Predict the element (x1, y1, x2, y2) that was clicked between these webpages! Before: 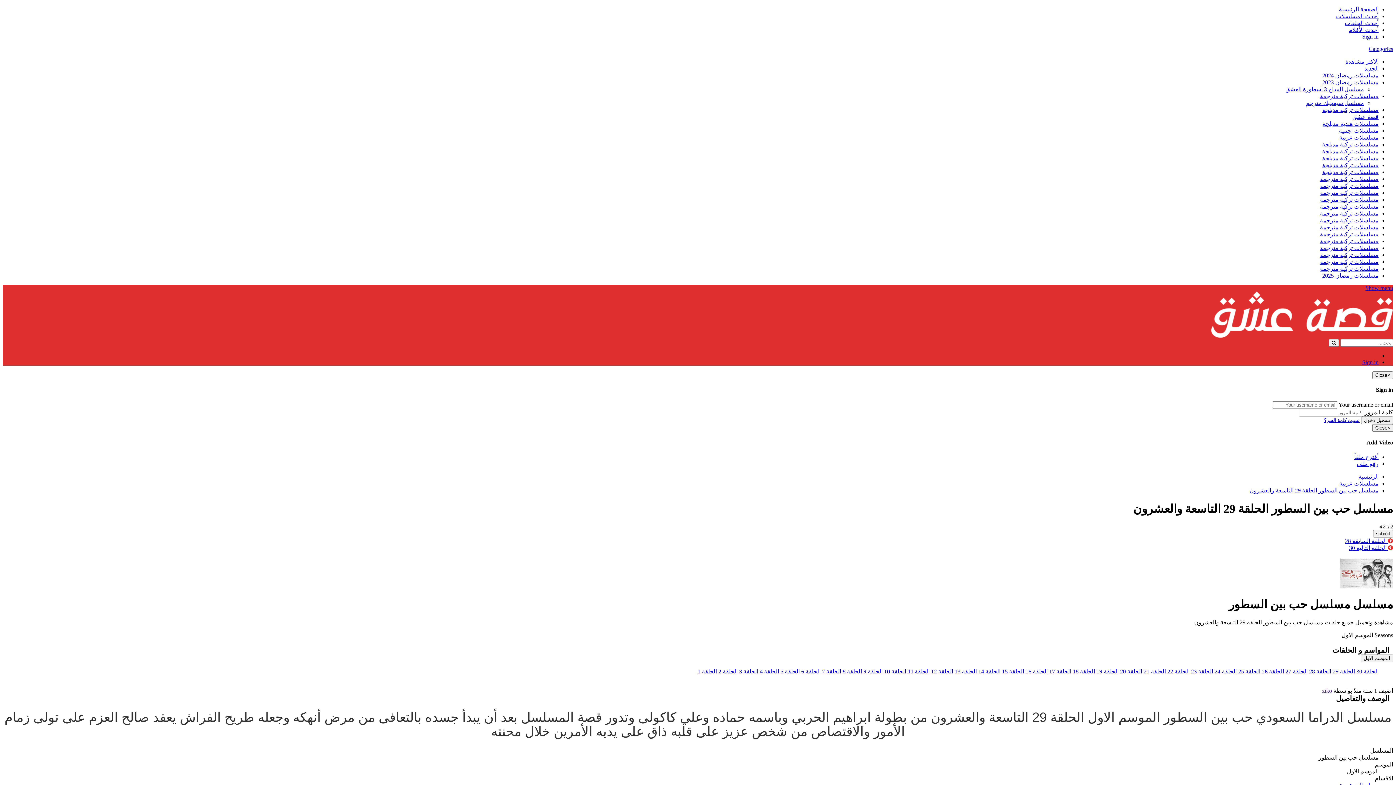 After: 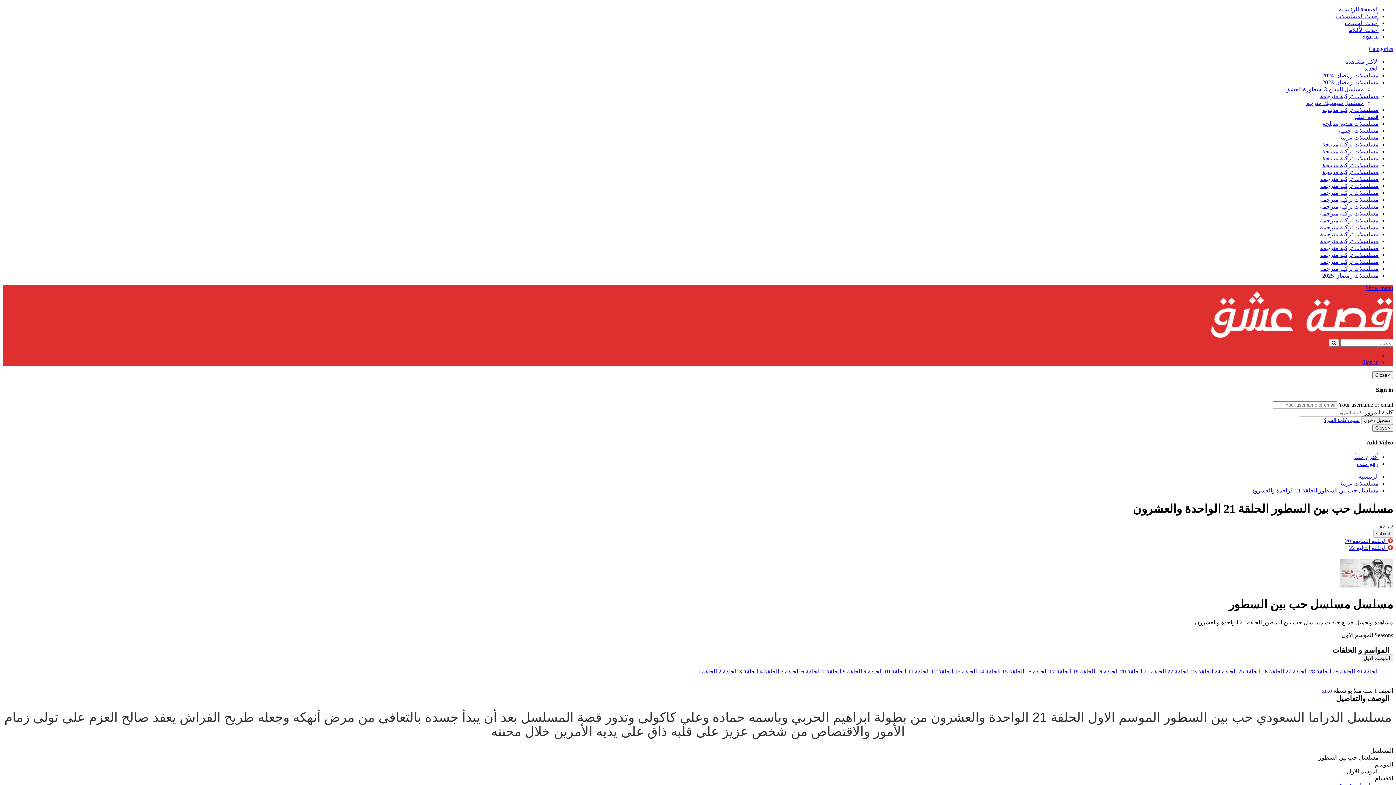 Action: label: الحلقة 21  bbox: (1142, 668, 1166, 675)